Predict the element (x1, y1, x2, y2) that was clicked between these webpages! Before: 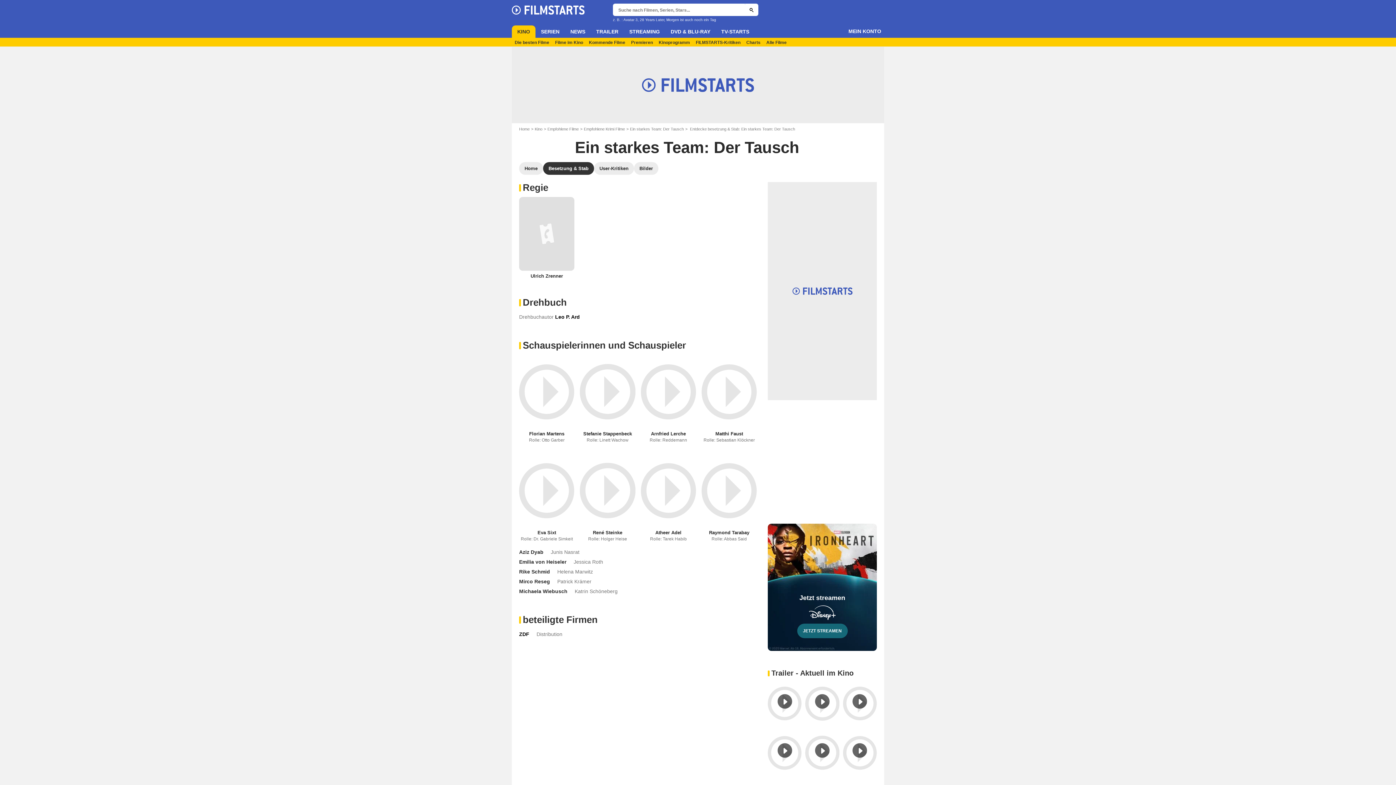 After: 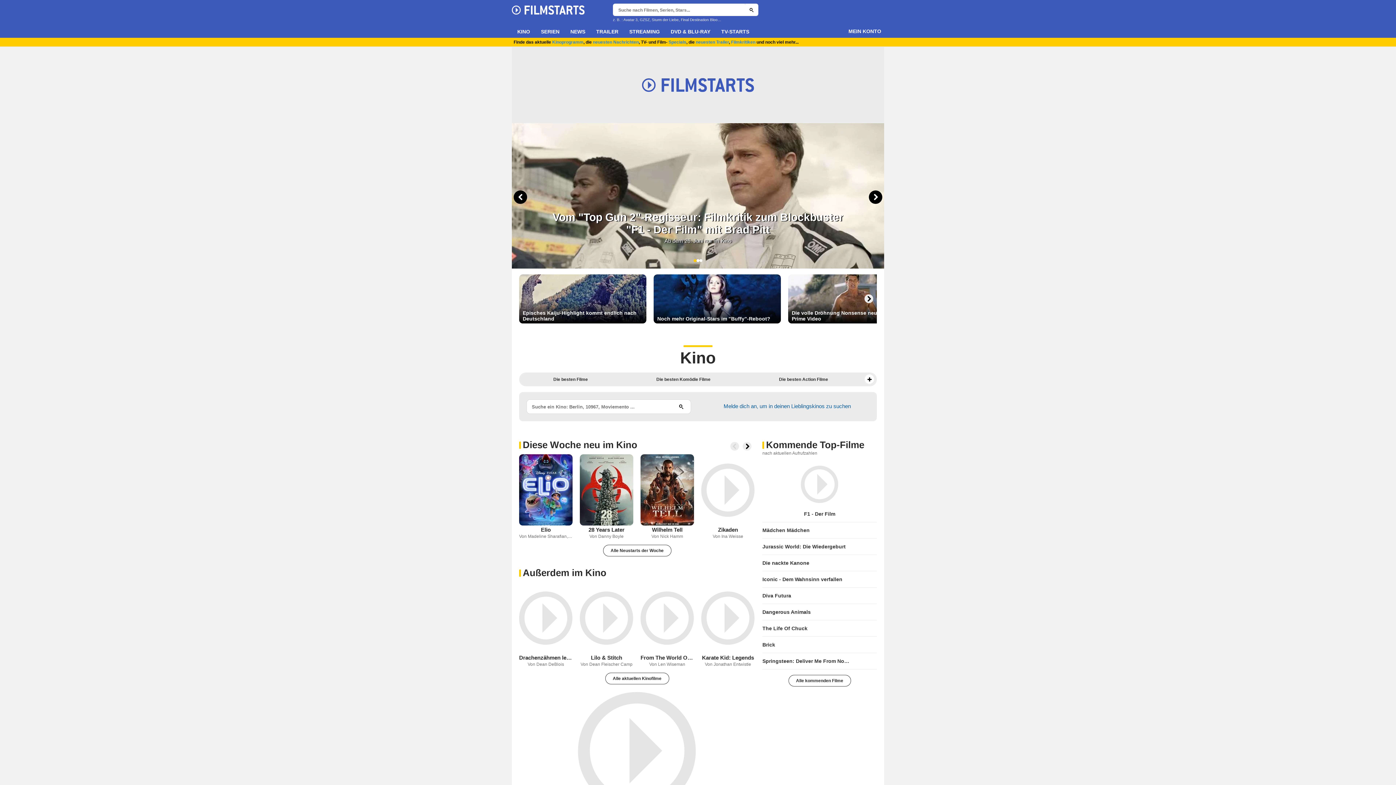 Action: bbox: (512, 3, 584, 14)